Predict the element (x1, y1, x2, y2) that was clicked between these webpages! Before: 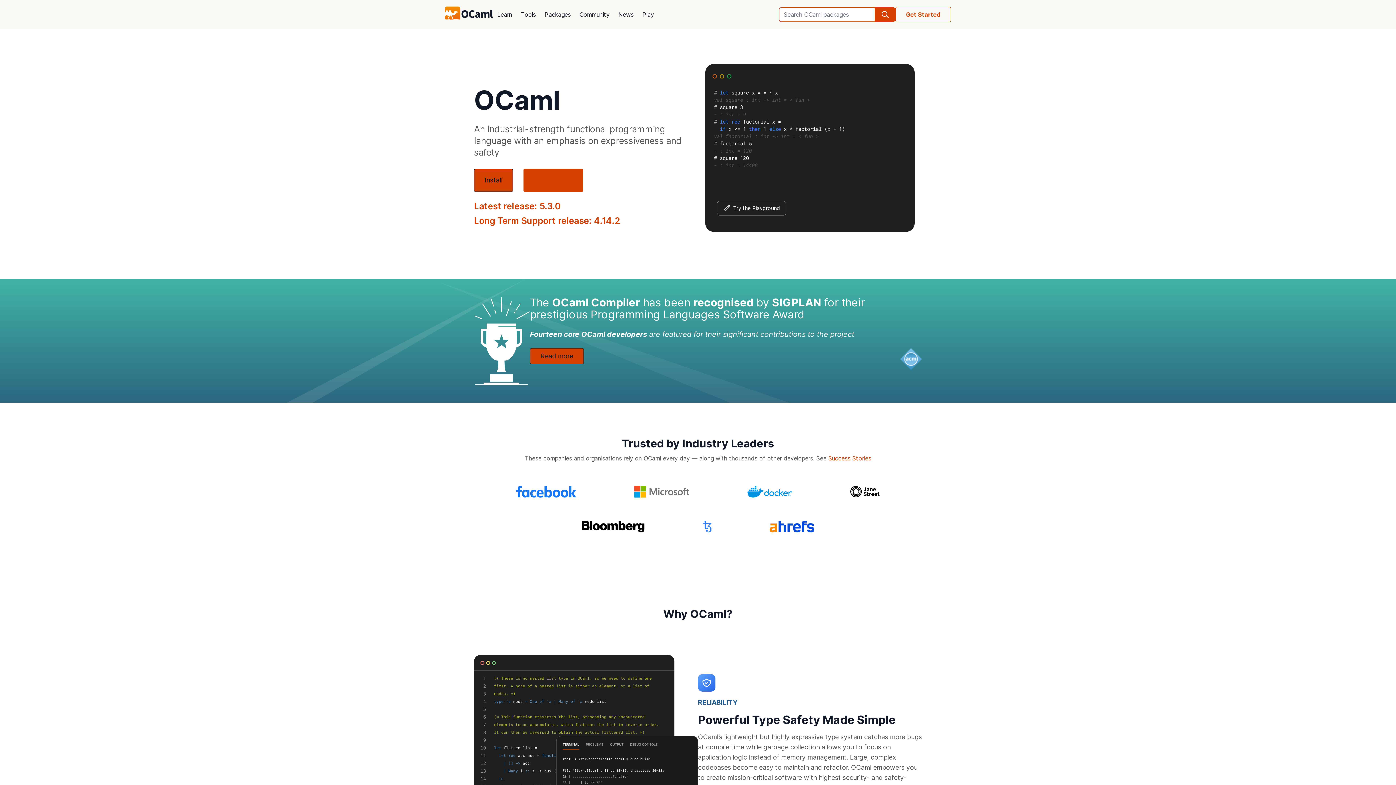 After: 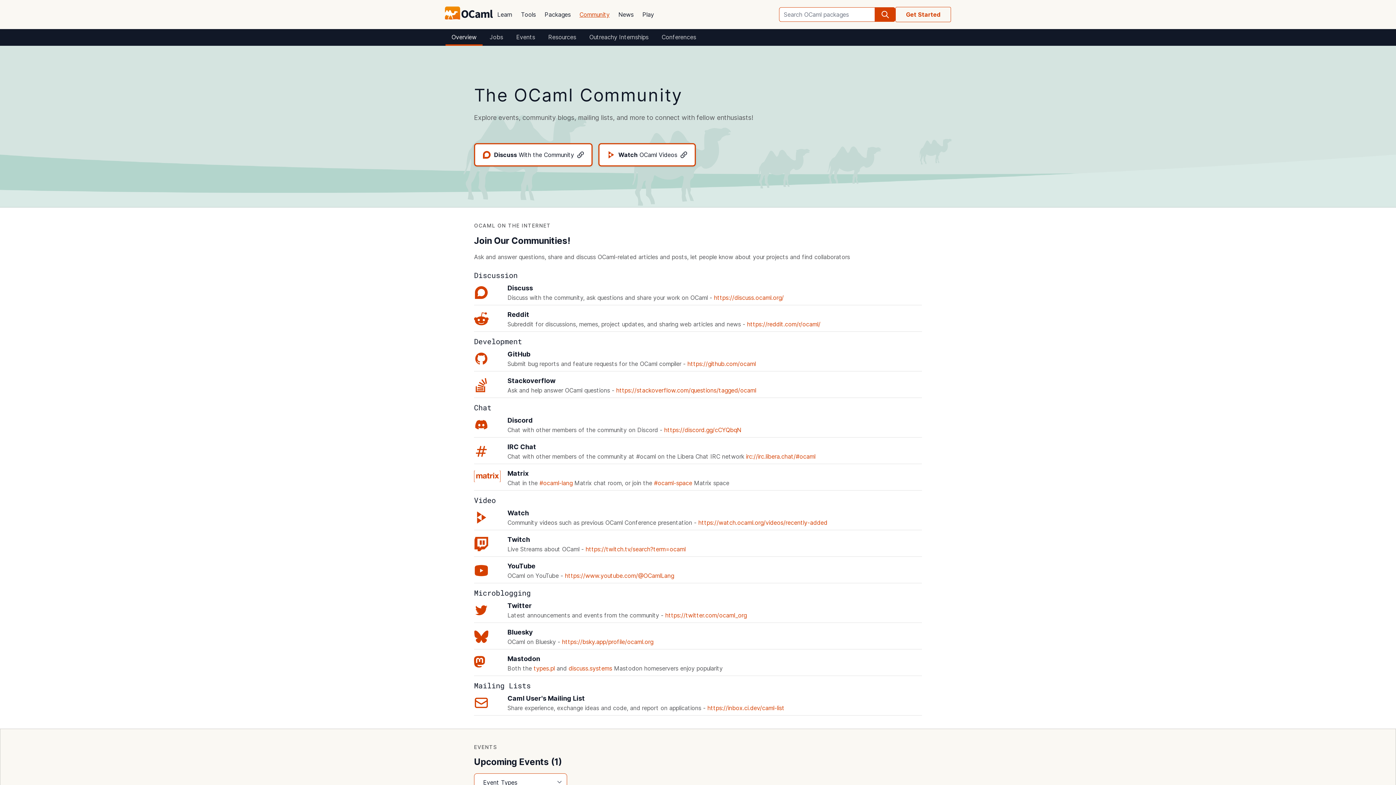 Action: bbox: (575, 5, 614, 23) label: Community